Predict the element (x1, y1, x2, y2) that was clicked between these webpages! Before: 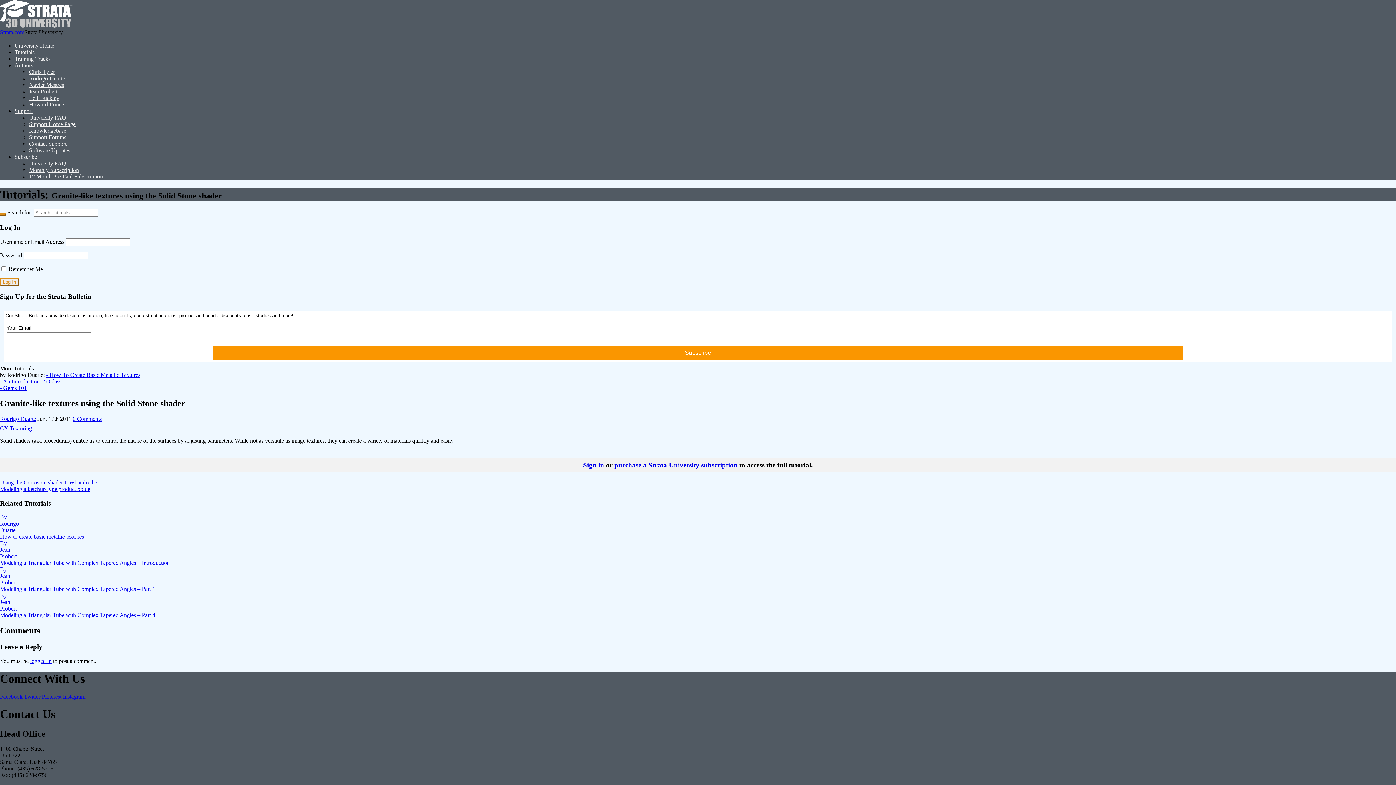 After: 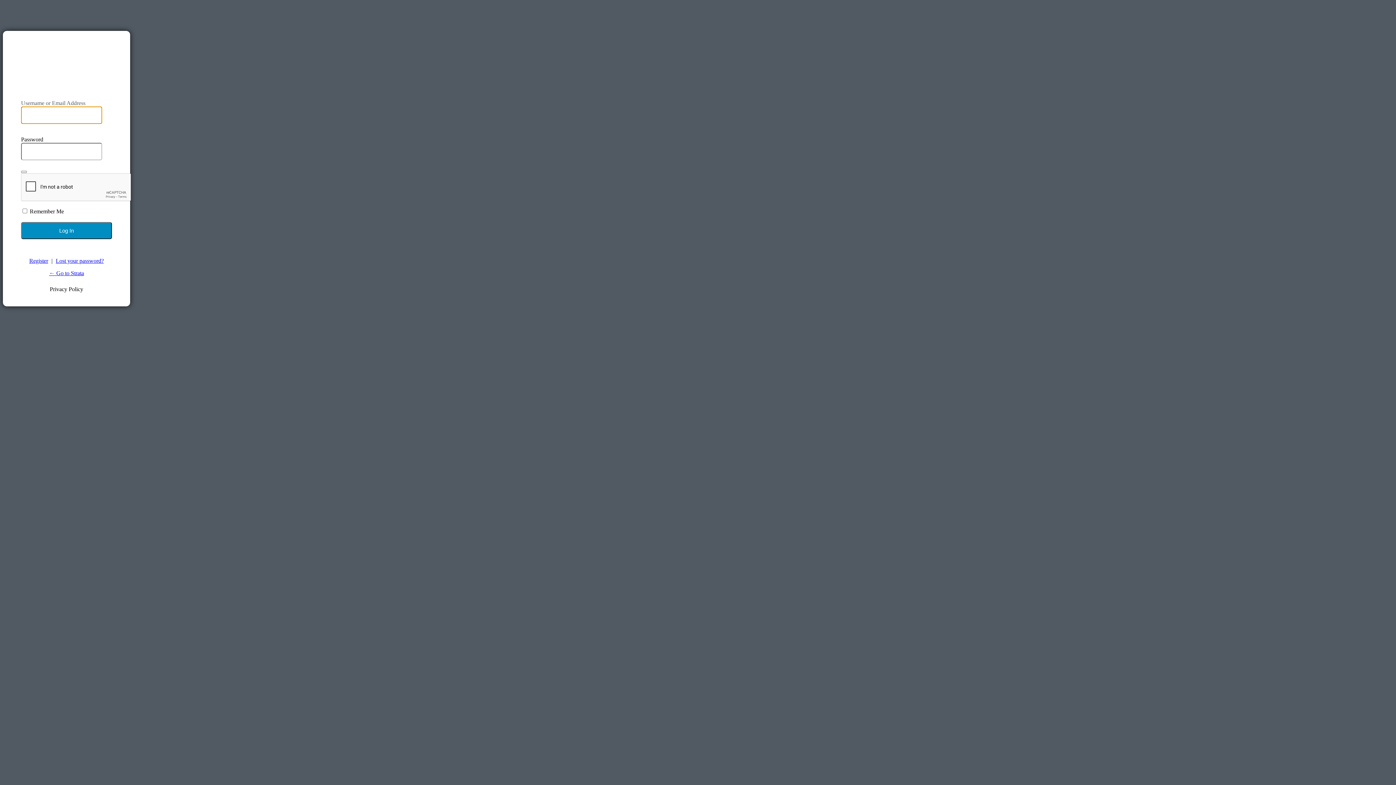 Action: bbox: (30, 658, 51, 664) label: logged in